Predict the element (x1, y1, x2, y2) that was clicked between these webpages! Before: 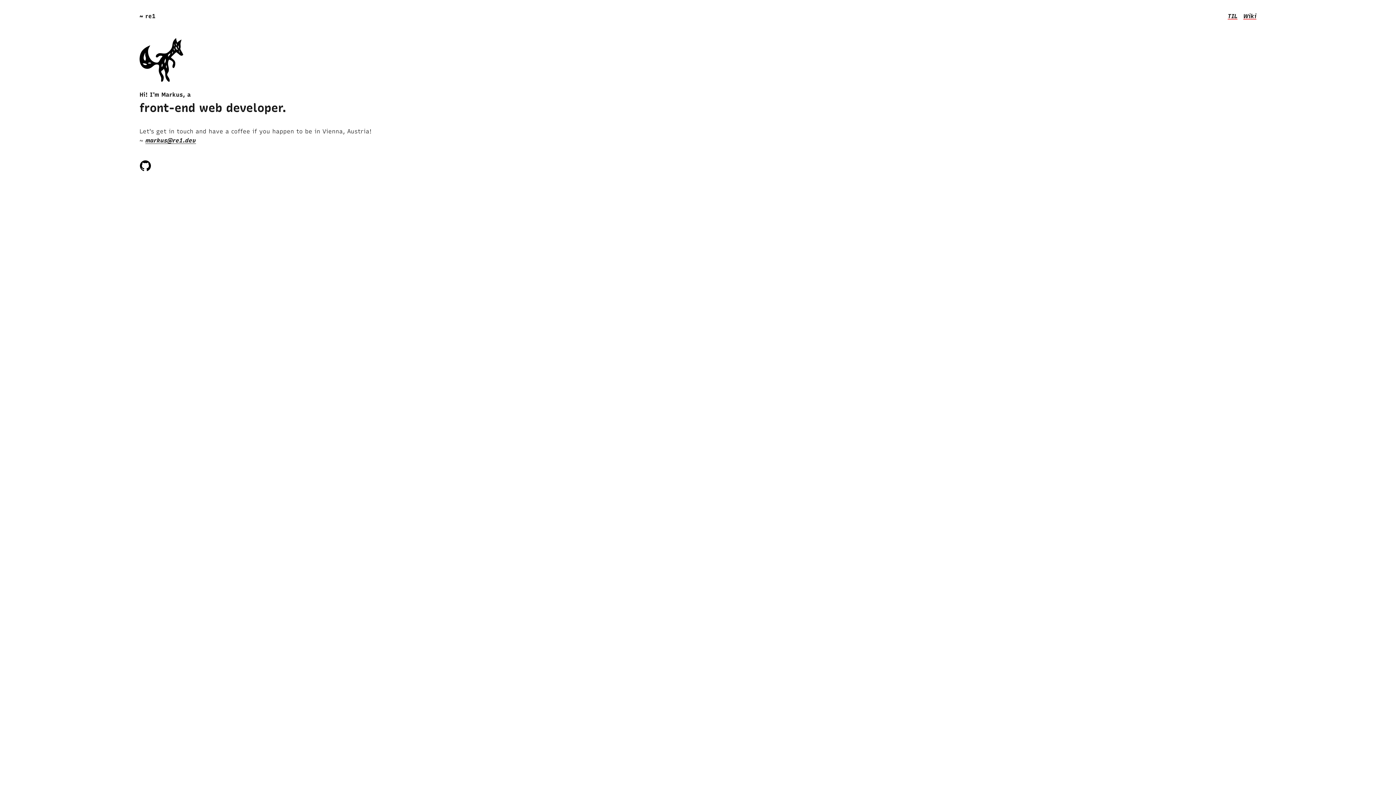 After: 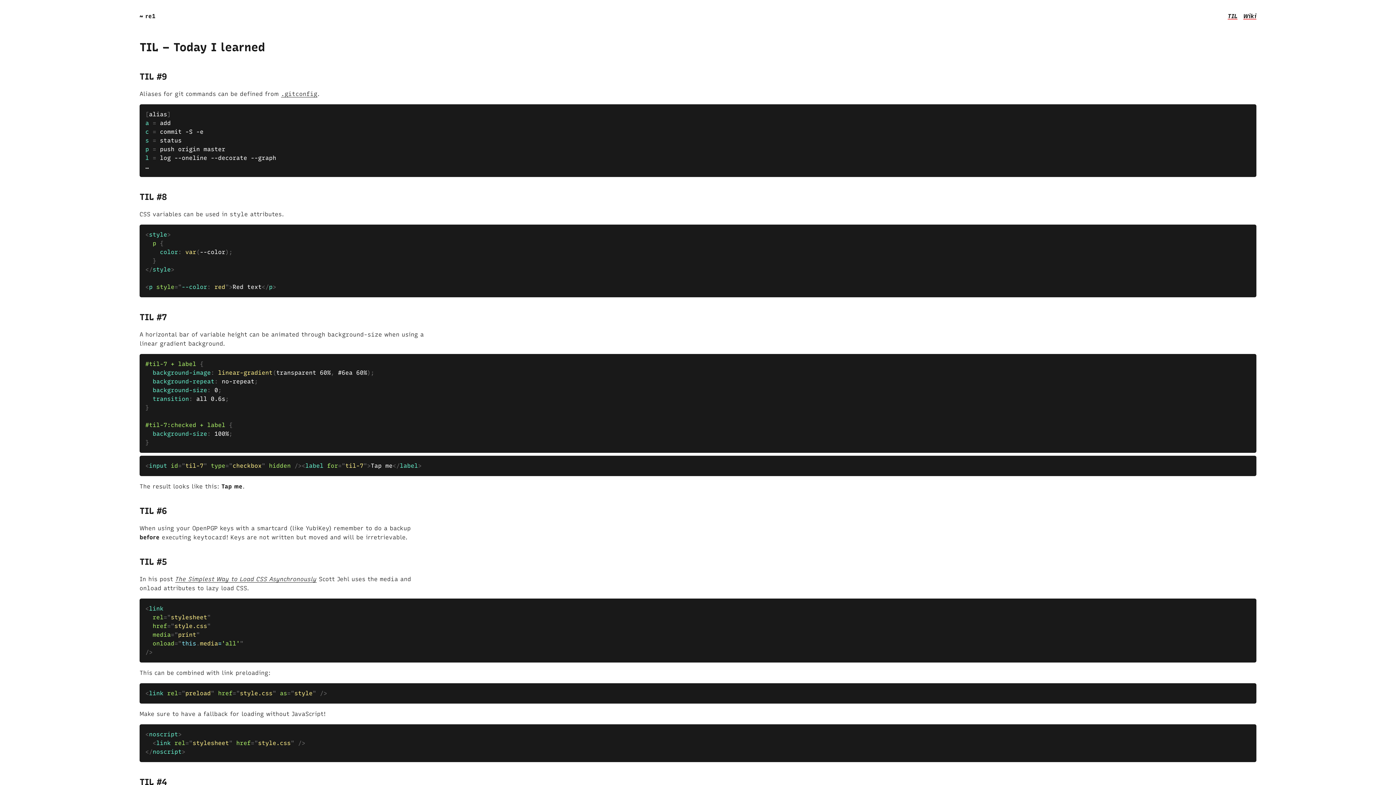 Action: bbox: (1228, 12, 1237, 19) label: TIL